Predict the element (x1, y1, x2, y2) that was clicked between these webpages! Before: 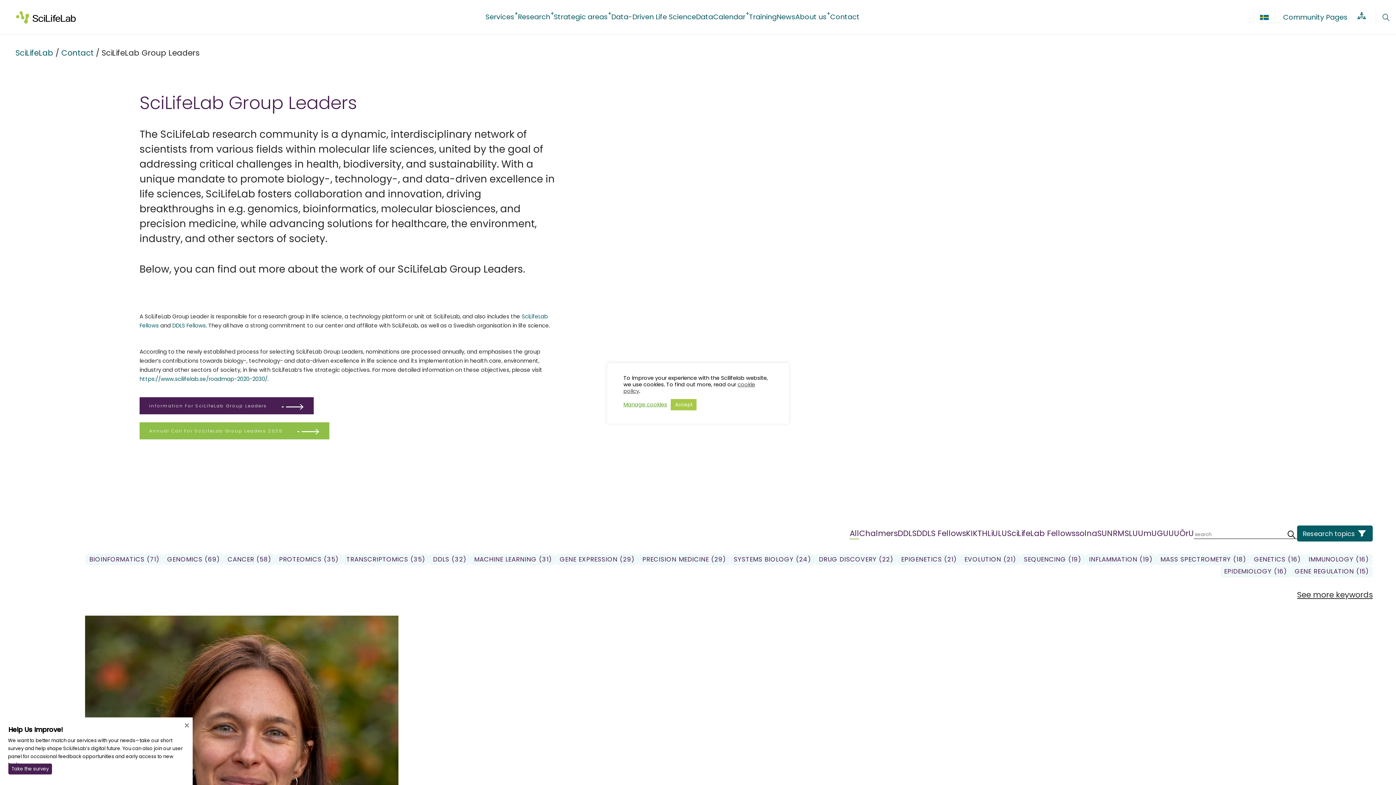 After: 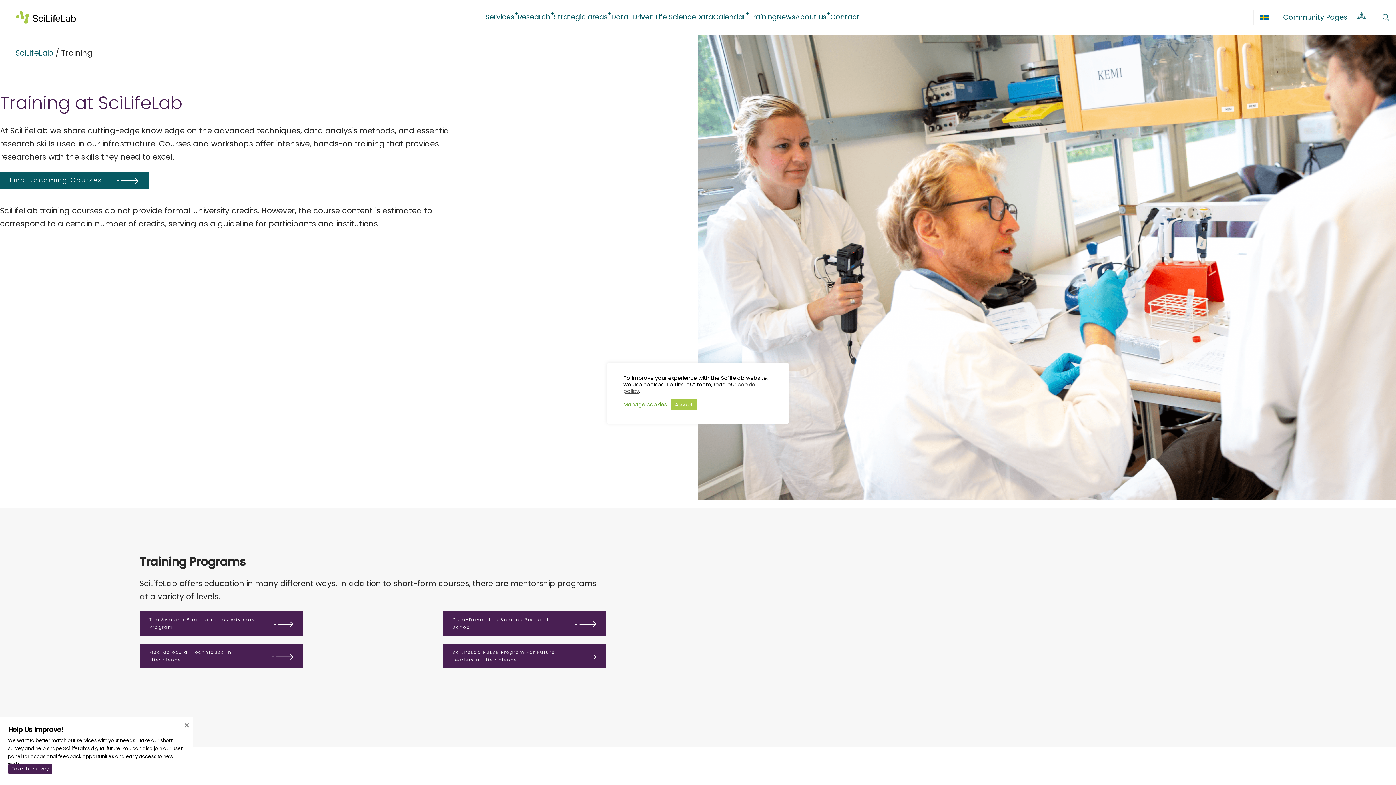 Action: label: Training bbox: (749, 10, 776, 24)